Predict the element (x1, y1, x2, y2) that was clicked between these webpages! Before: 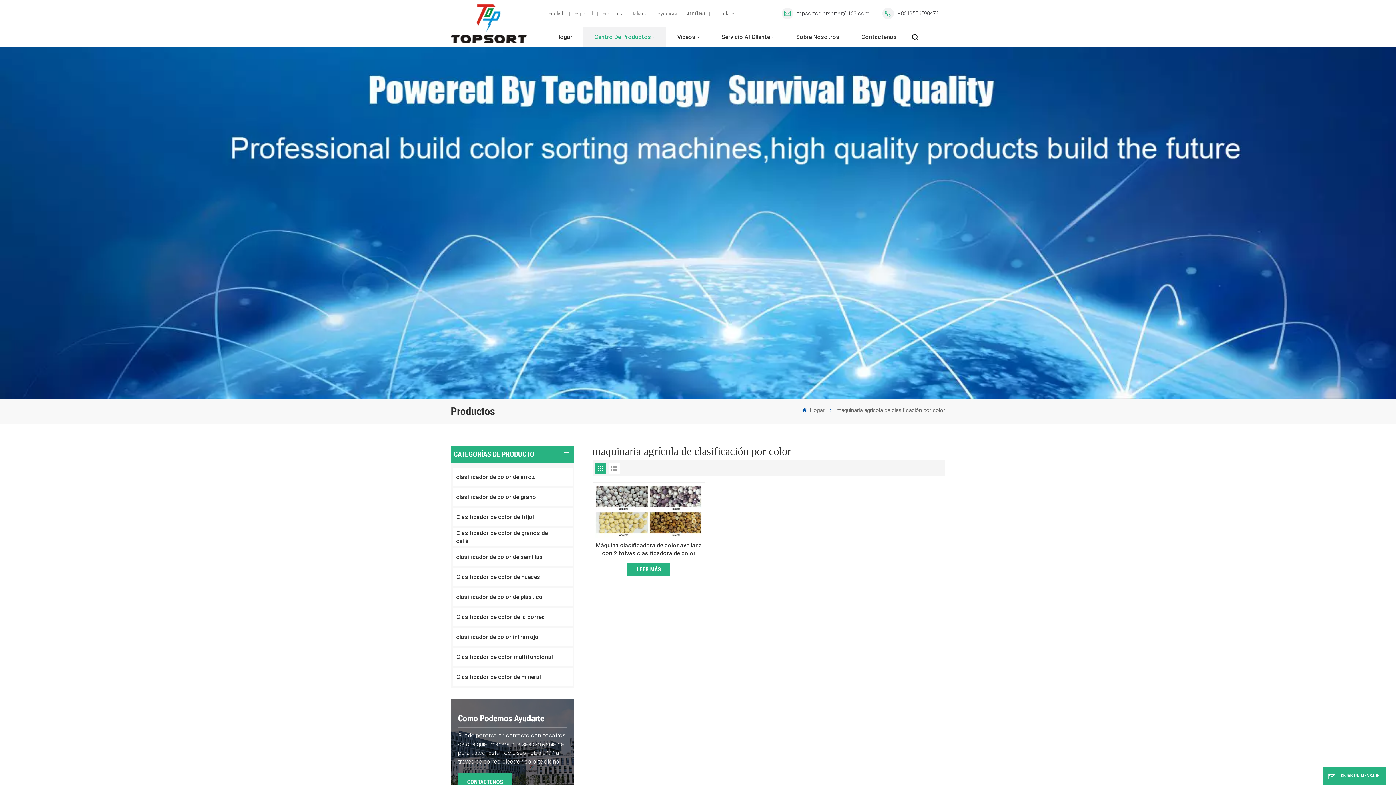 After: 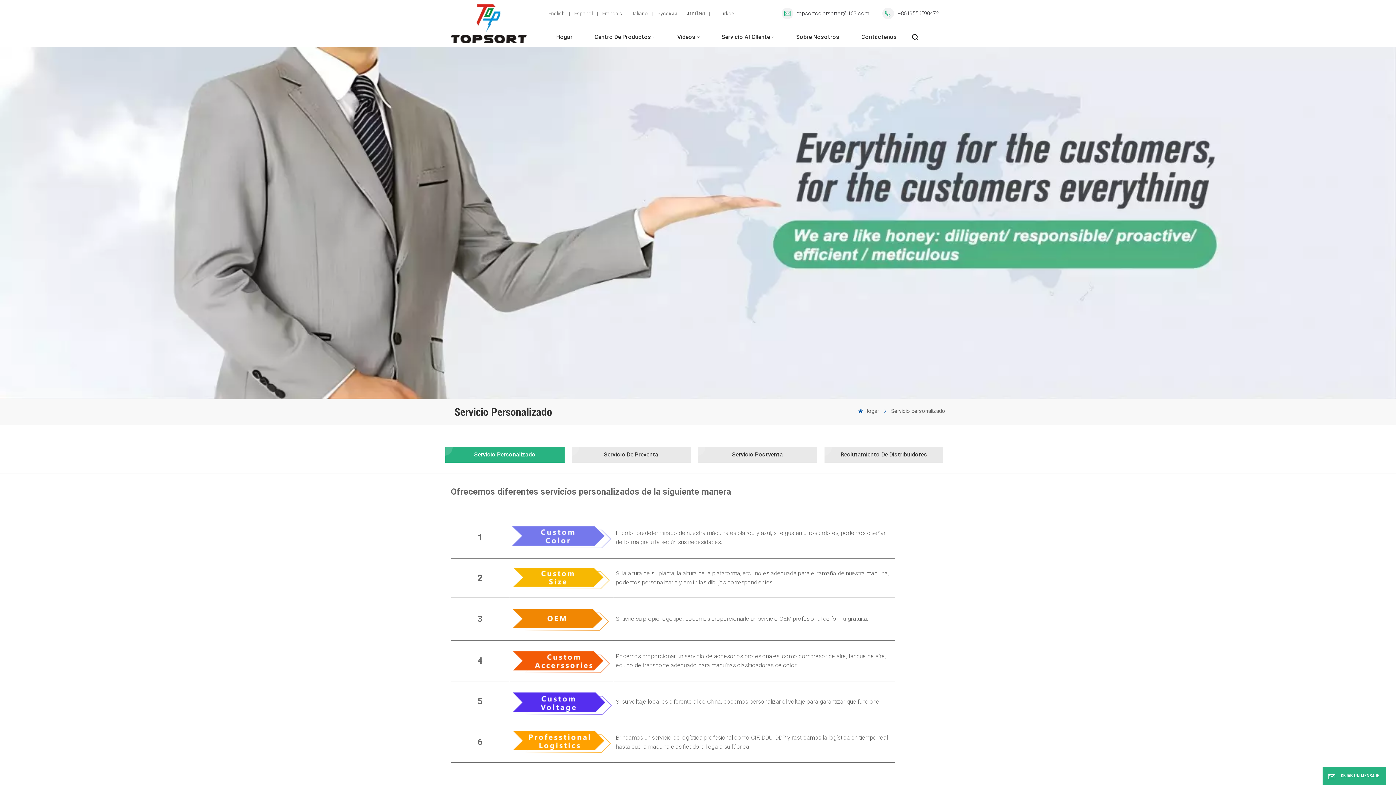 Action: label: Servicio Al Cliente bbox: (710, 26, 785, 47)